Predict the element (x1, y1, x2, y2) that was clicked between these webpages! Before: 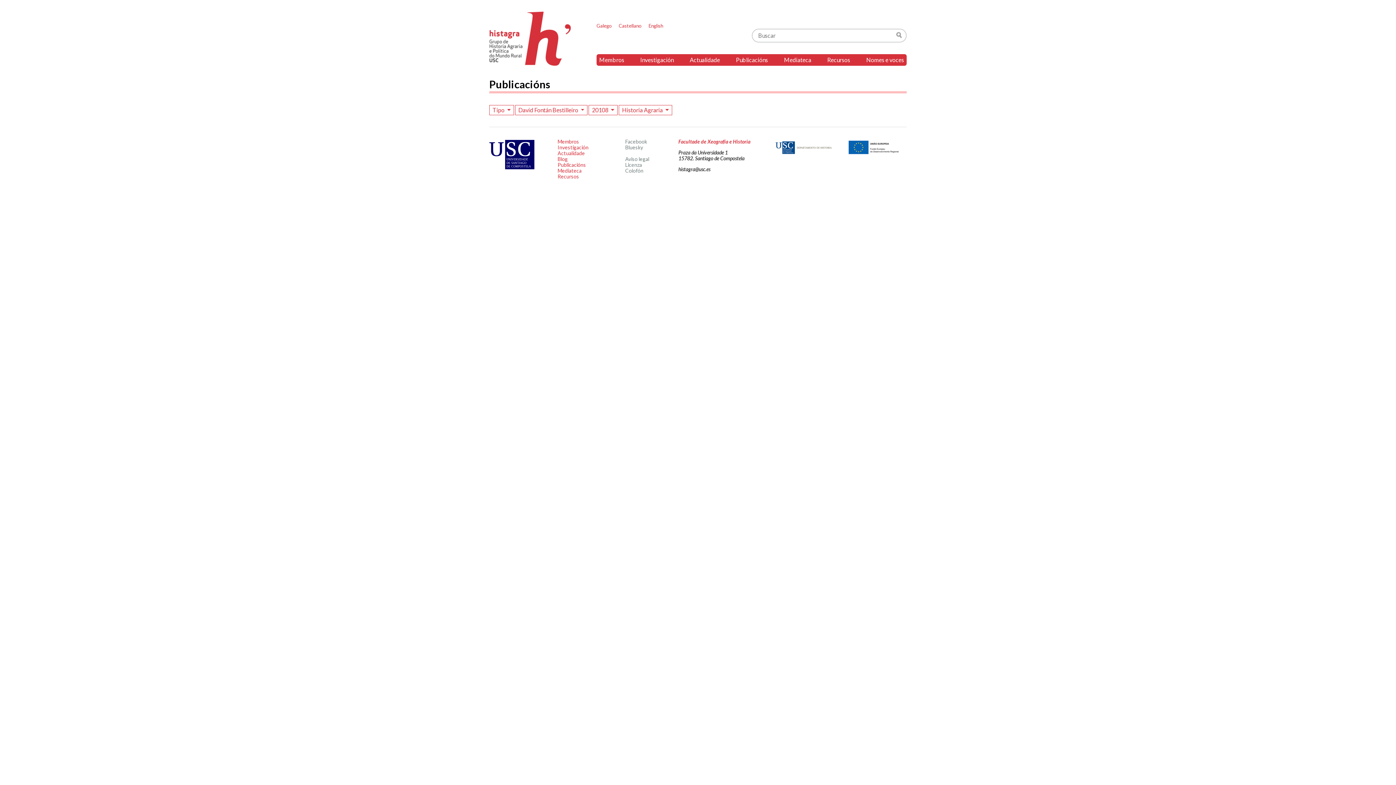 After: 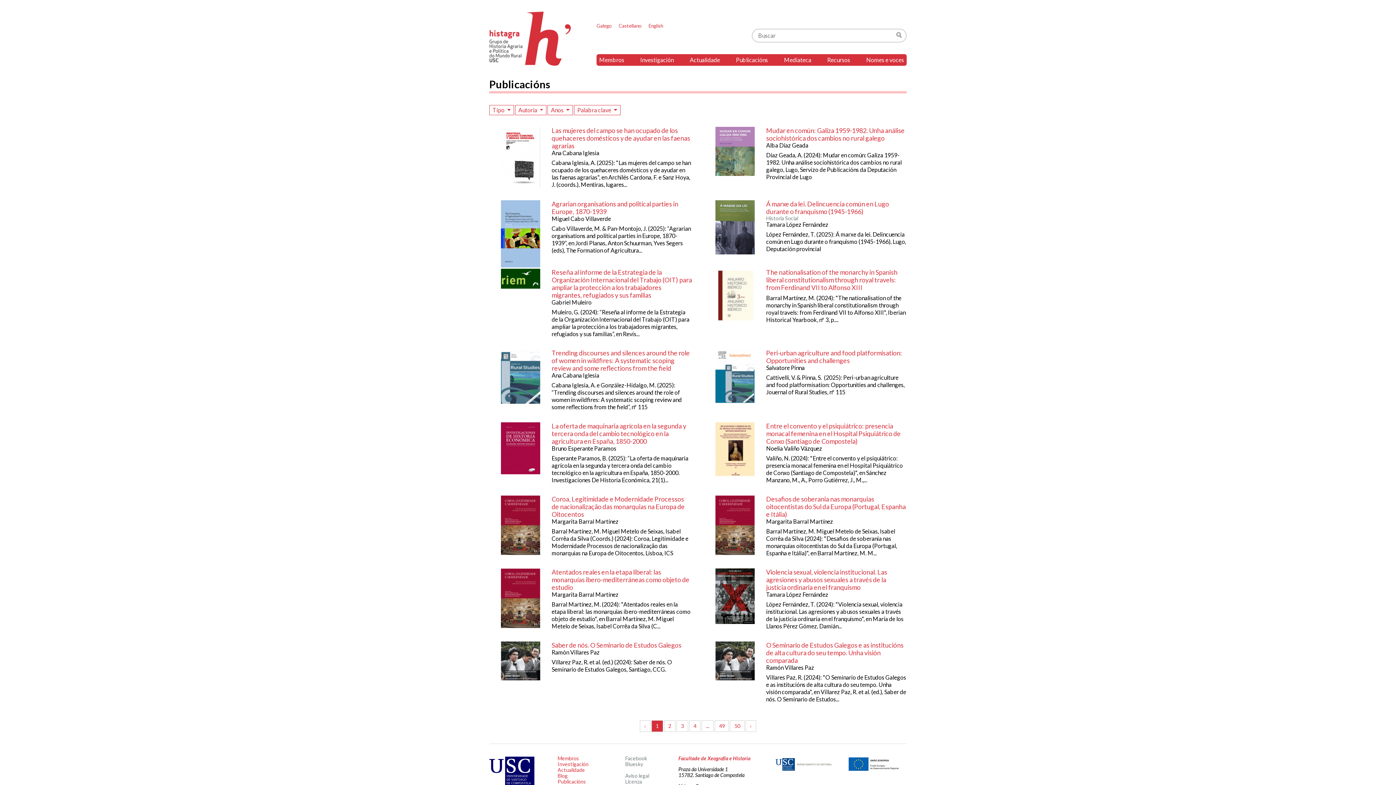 Action: label: Publicacións bbox: (733, 54, 770, 65)